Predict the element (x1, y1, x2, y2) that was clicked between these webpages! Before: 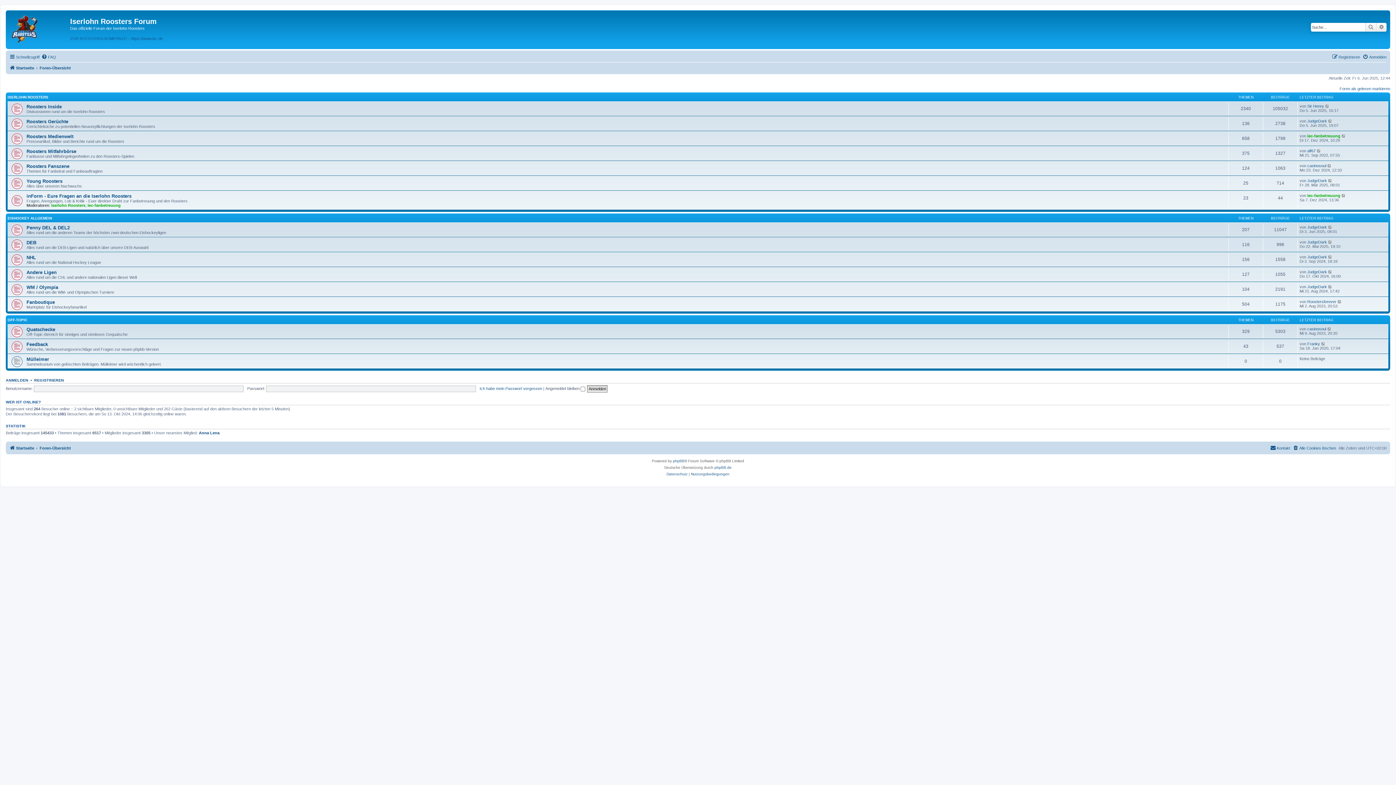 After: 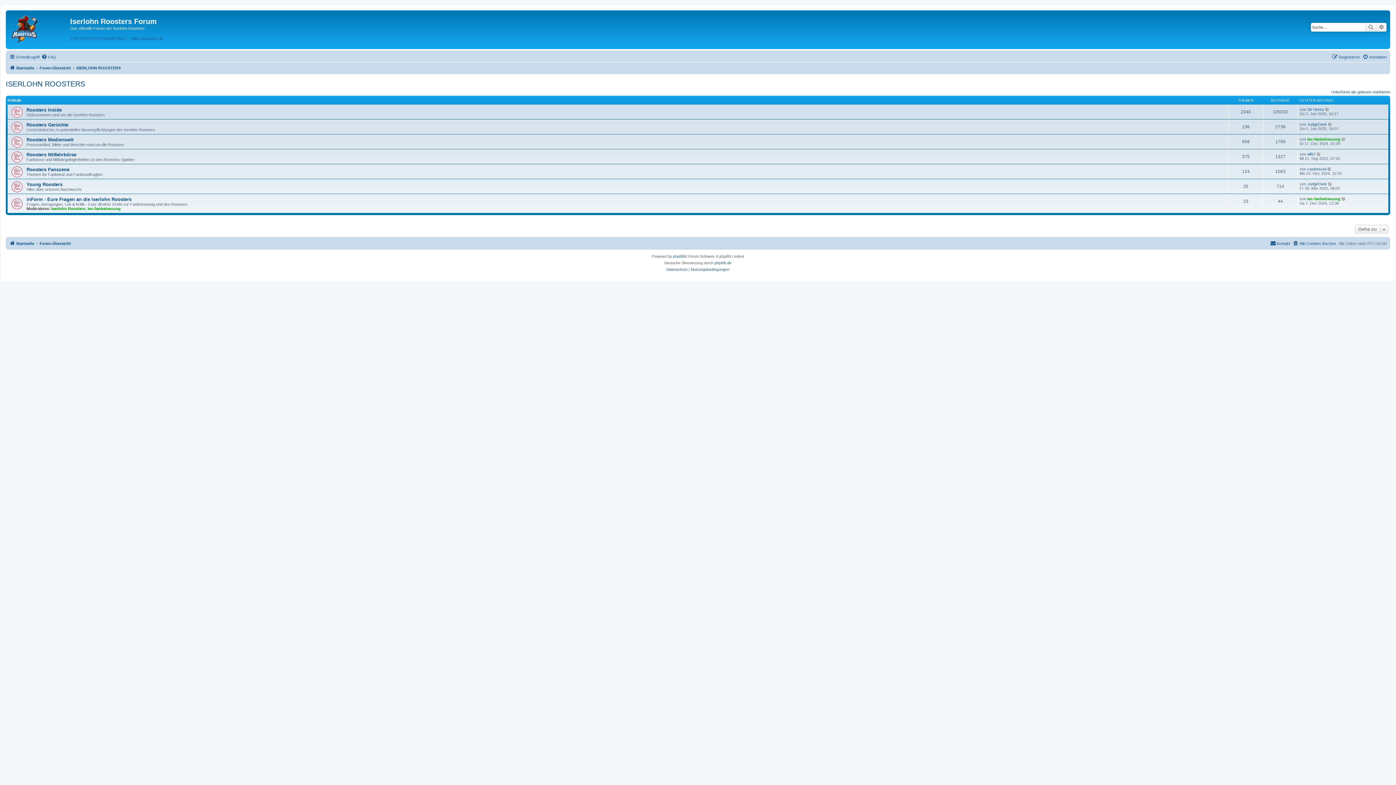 Action: label: ISERLOHN ROOSTERS bbox: (7, 95, 48, 99)